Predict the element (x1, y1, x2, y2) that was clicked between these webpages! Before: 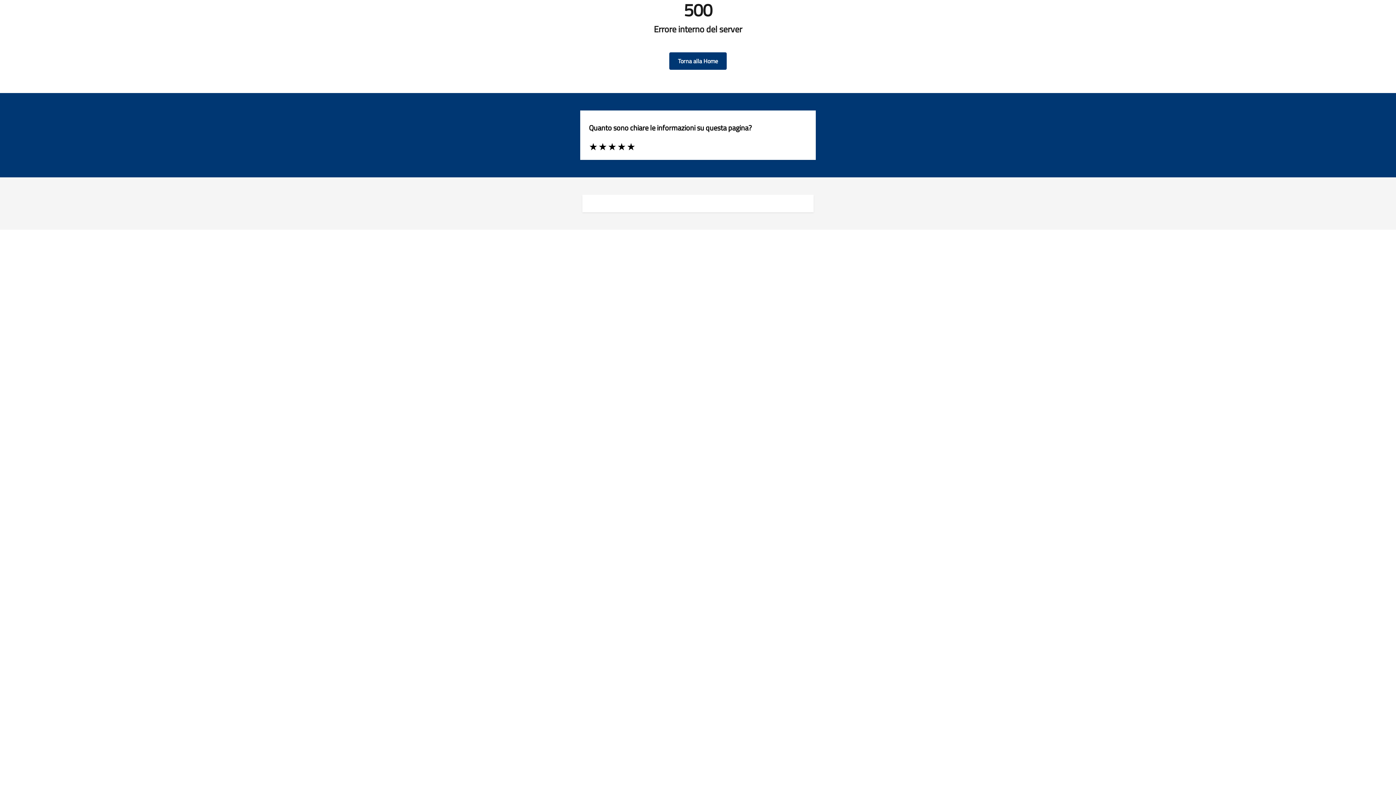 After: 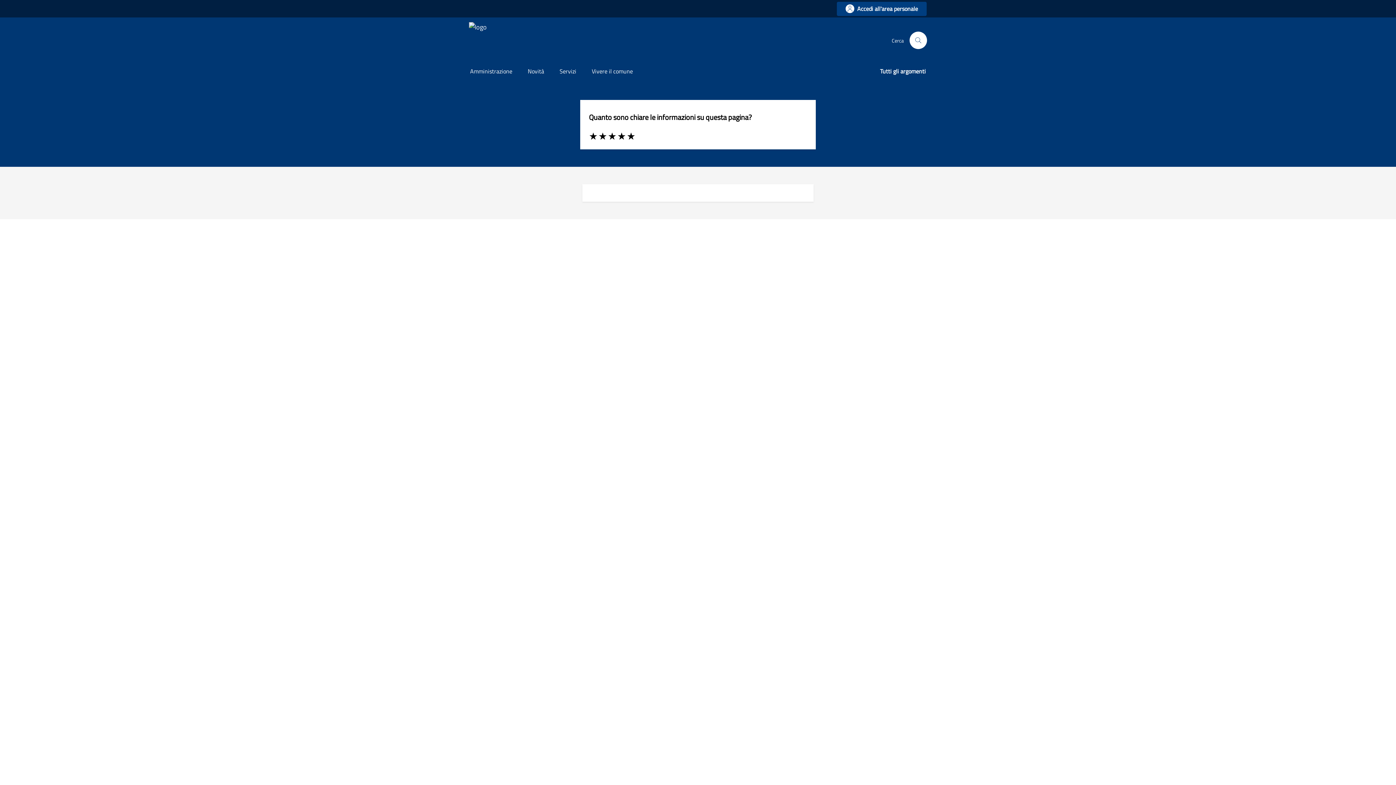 Action: label: Torna alla Home bbox: (669, 52, 726, 69)